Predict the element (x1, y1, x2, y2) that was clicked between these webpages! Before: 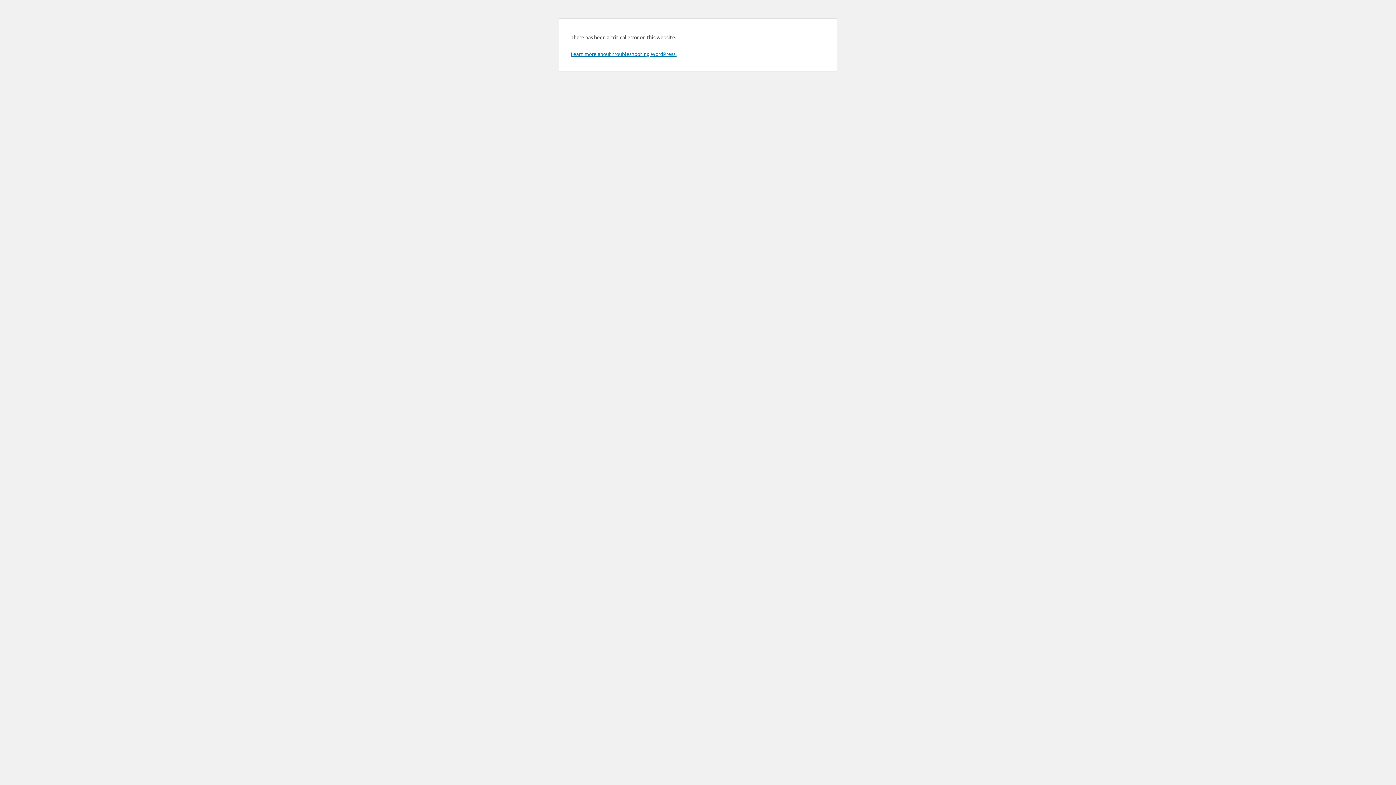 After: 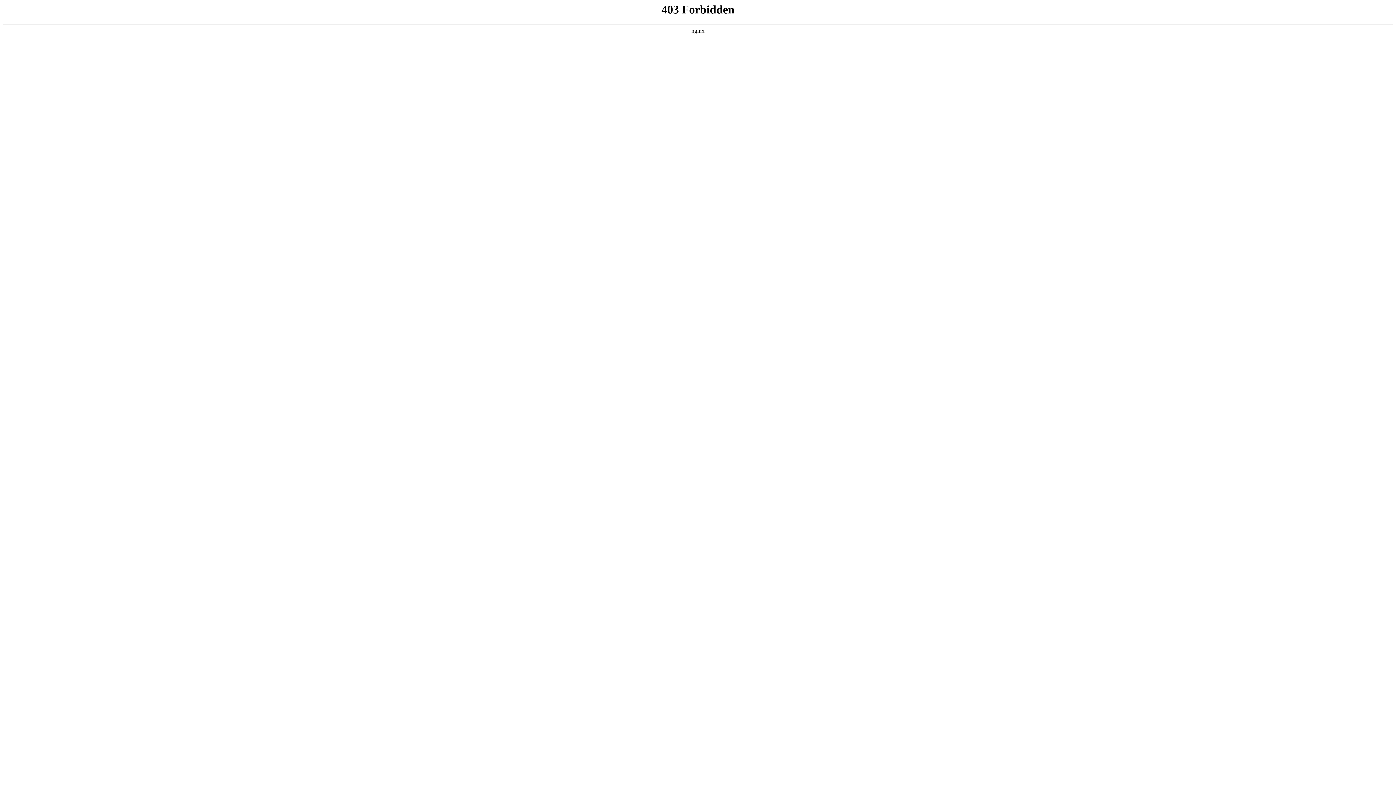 Action: bbox: (570, 50, 676, 57) label: Learn more about troubleshooting WordPress.